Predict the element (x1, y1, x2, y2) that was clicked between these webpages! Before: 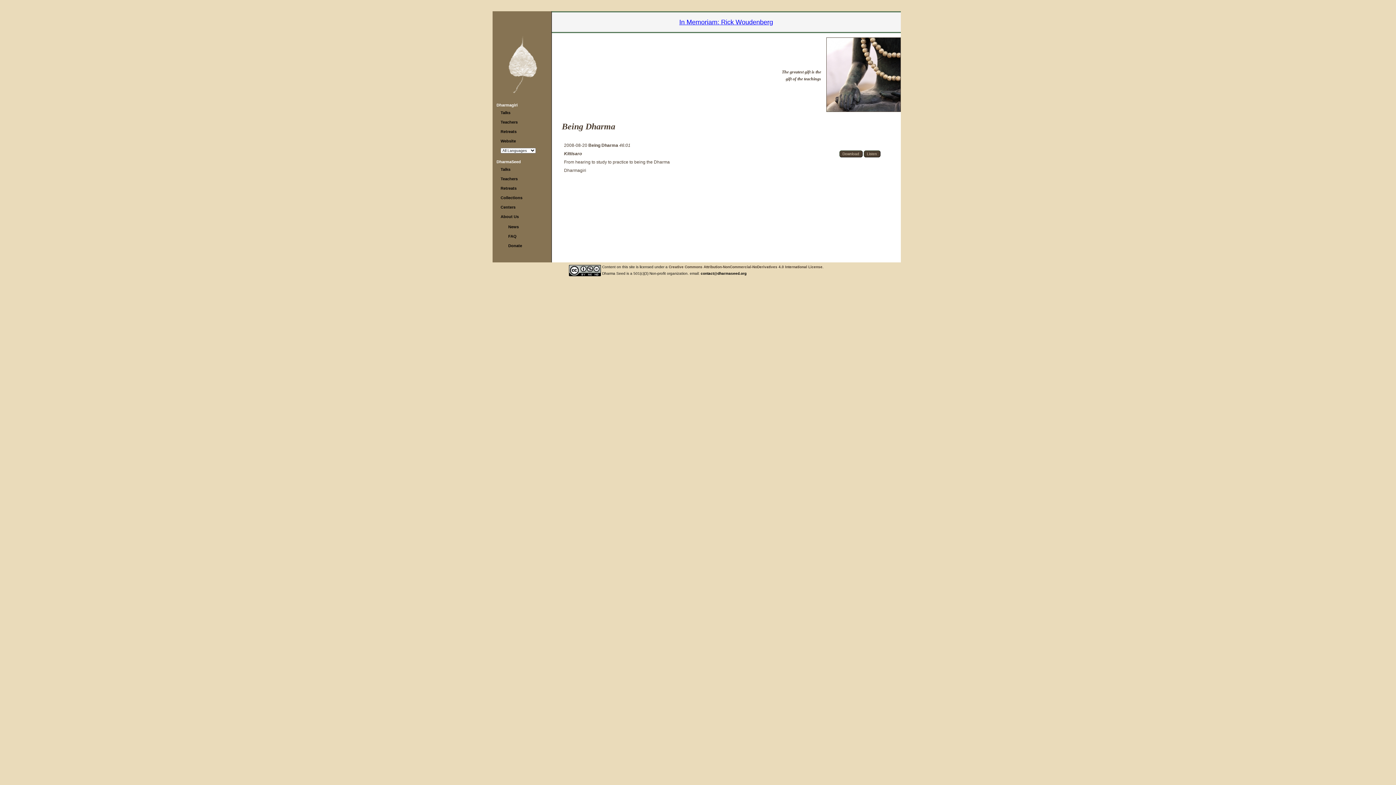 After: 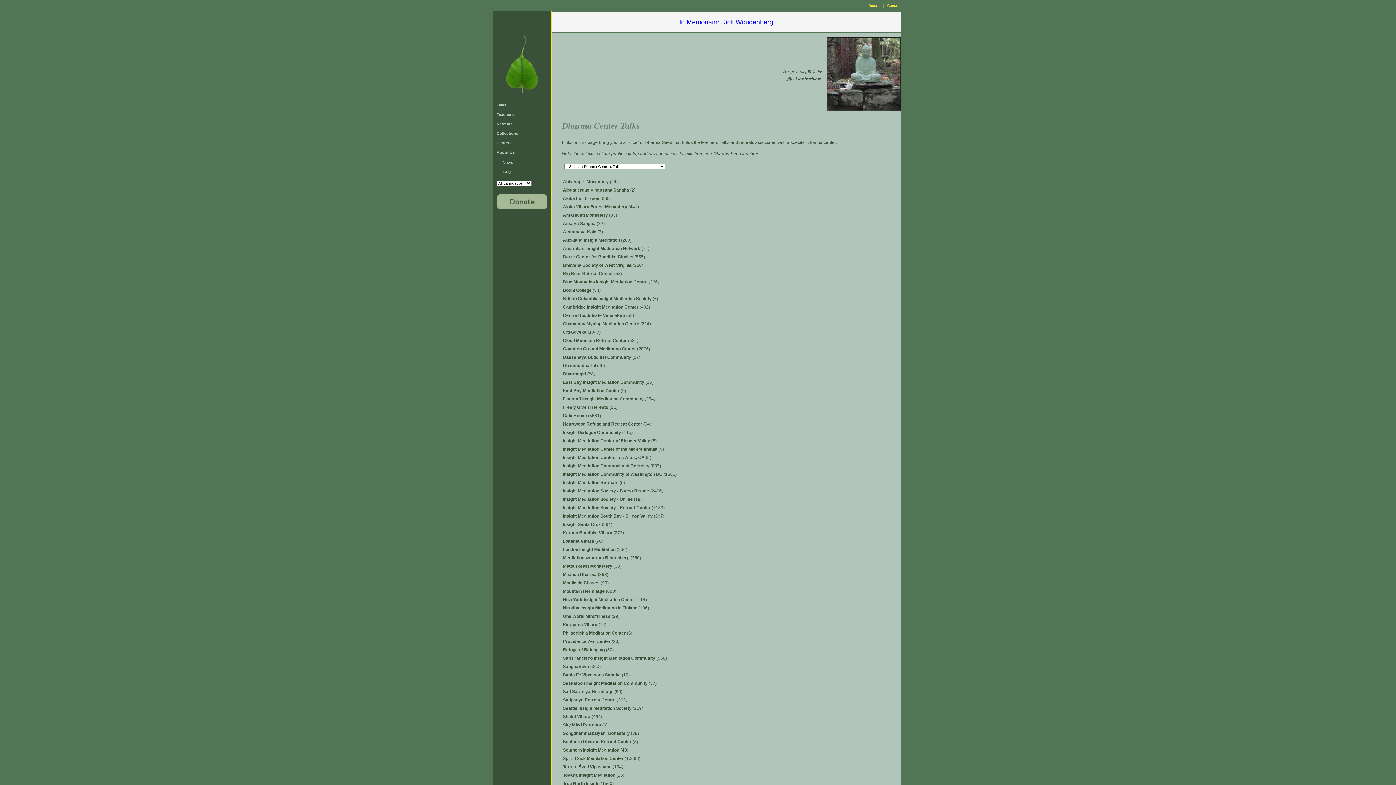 Action: bbox: (500, 205, 515, 209) label: Centers